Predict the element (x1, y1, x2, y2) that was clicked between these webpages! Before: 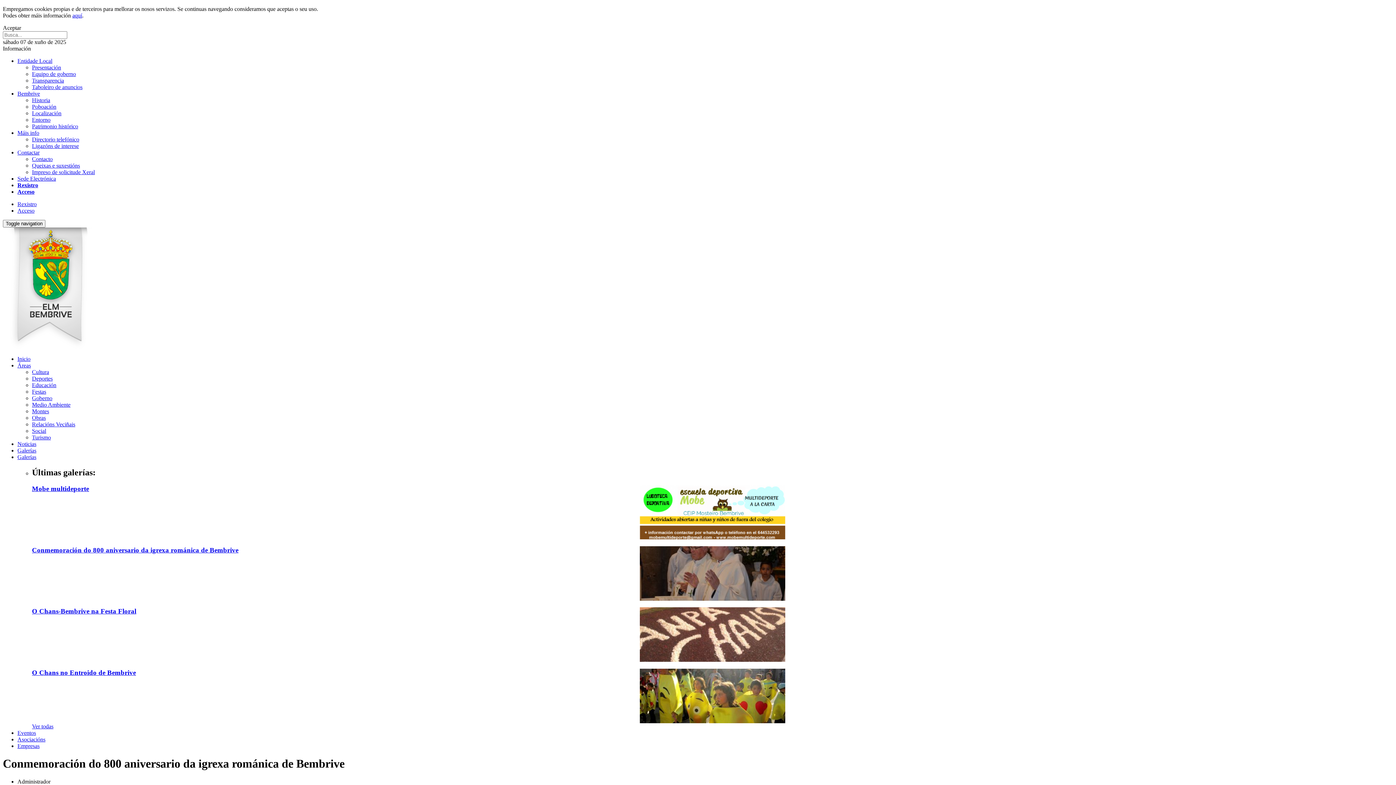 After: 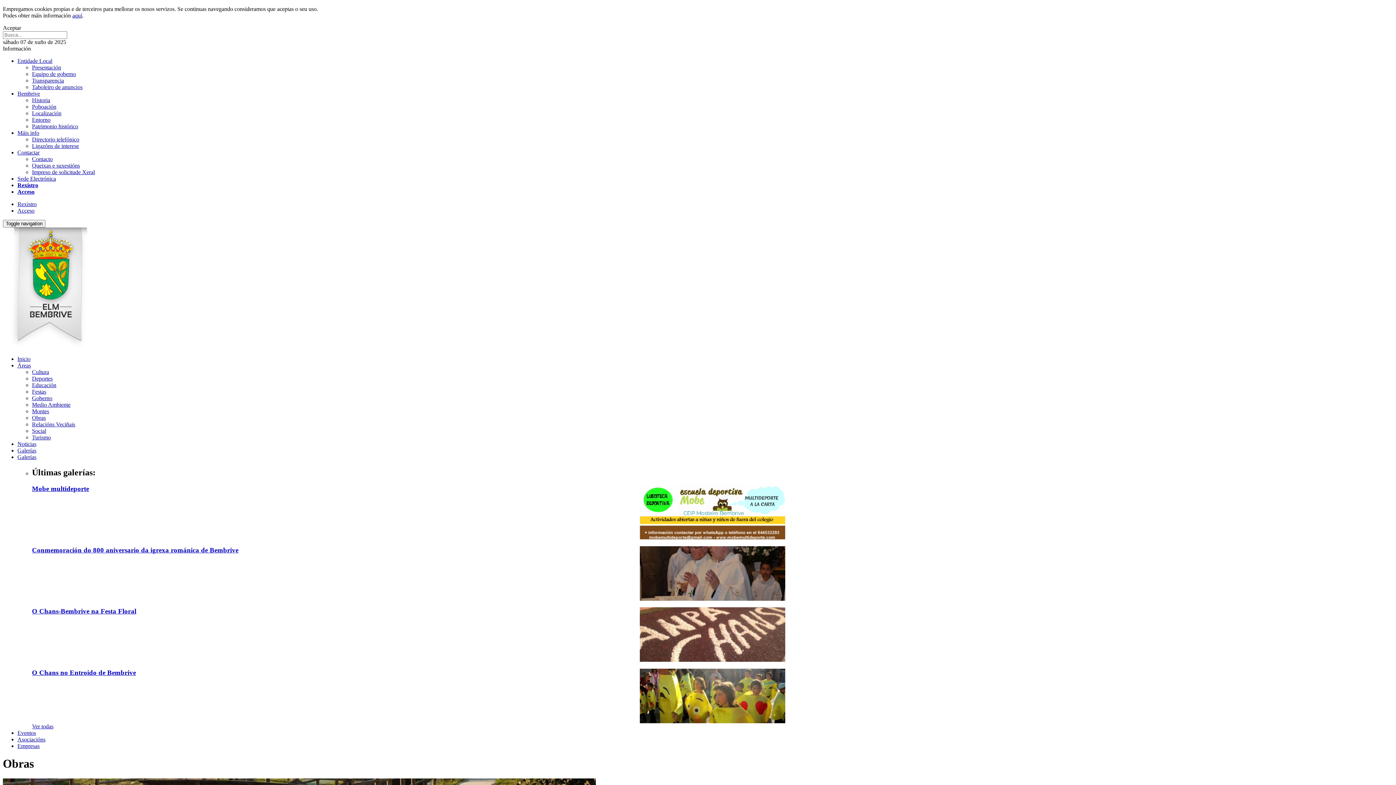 Action: label: Obras bbox: (32, 414, 45, 421)